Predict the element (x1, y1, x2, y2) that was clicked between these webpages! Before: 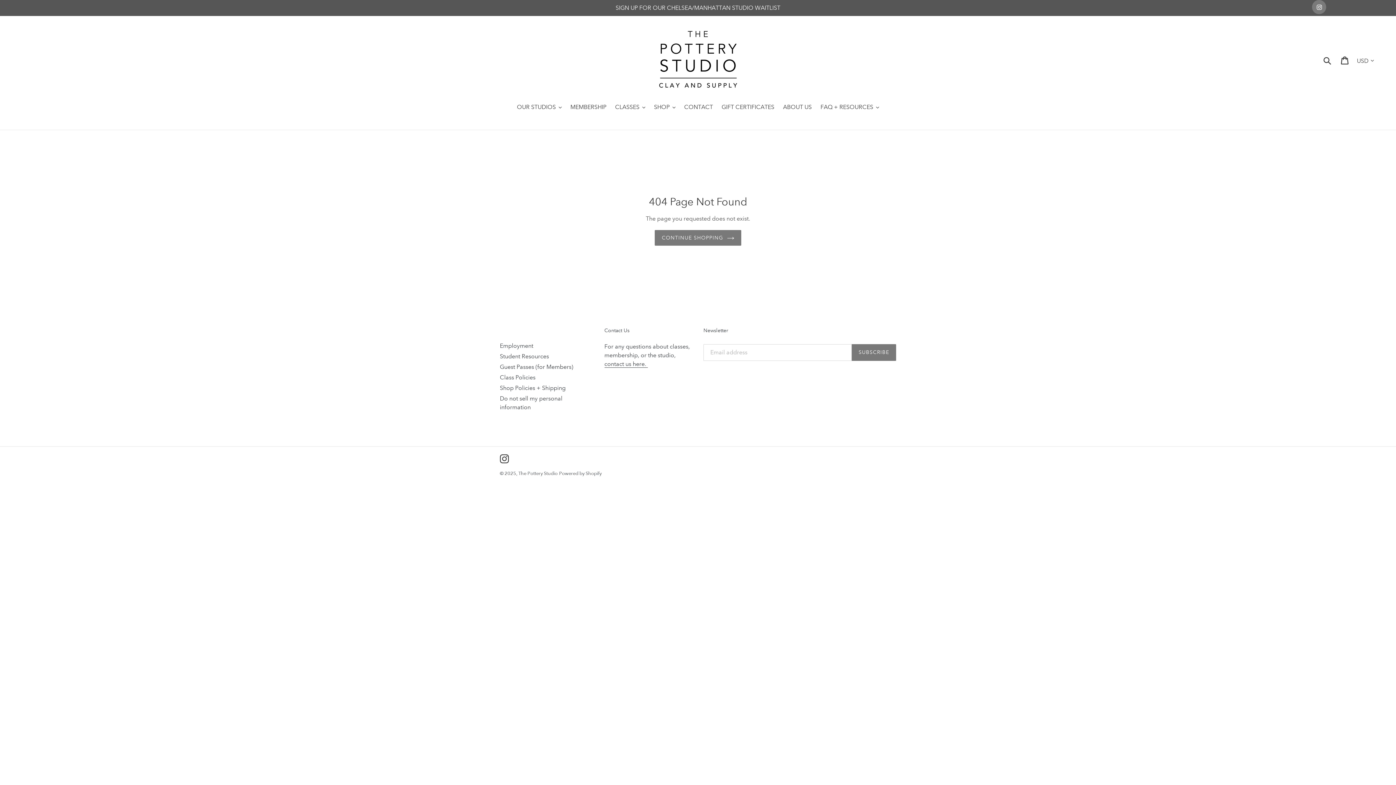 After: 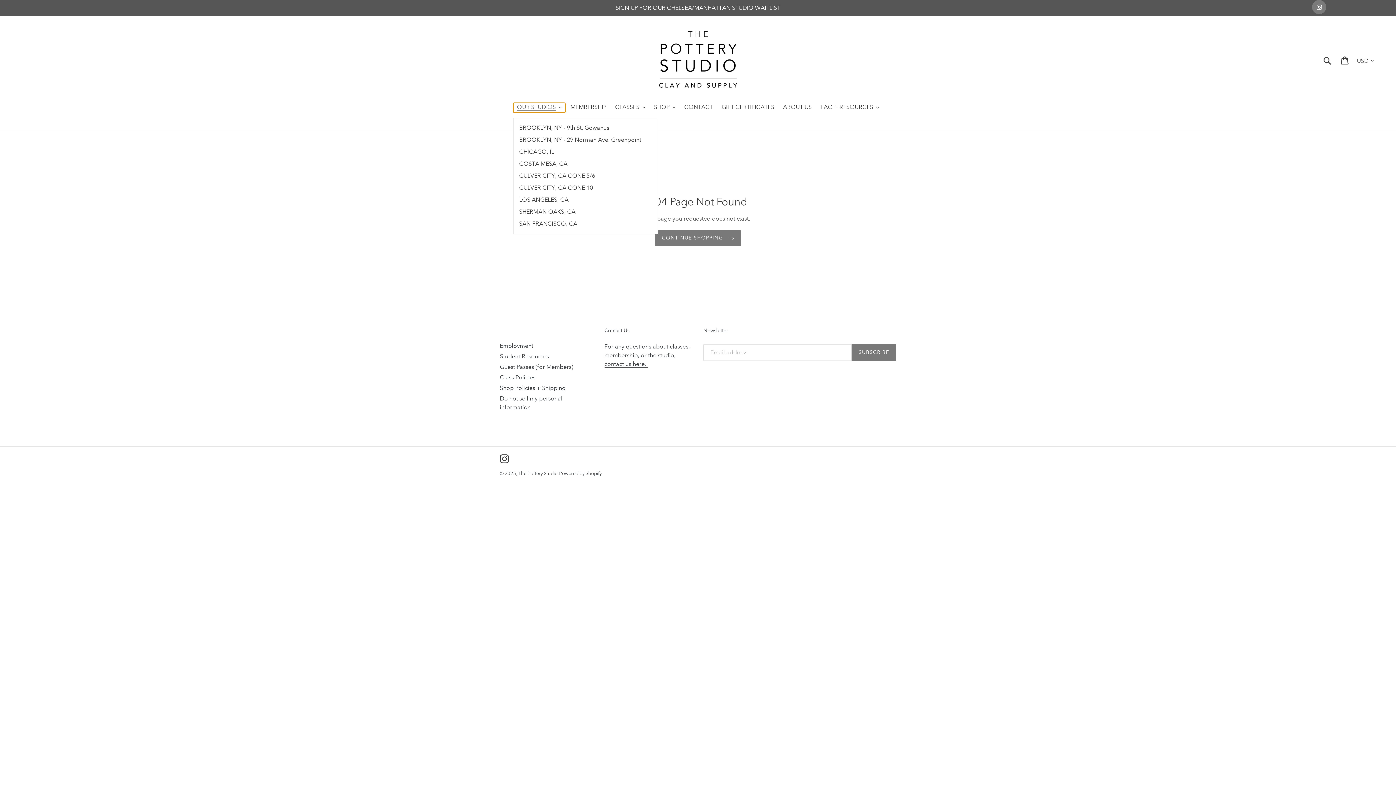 Action: label: OUR STUDIOS bbox: (513, 102, 565, 112)